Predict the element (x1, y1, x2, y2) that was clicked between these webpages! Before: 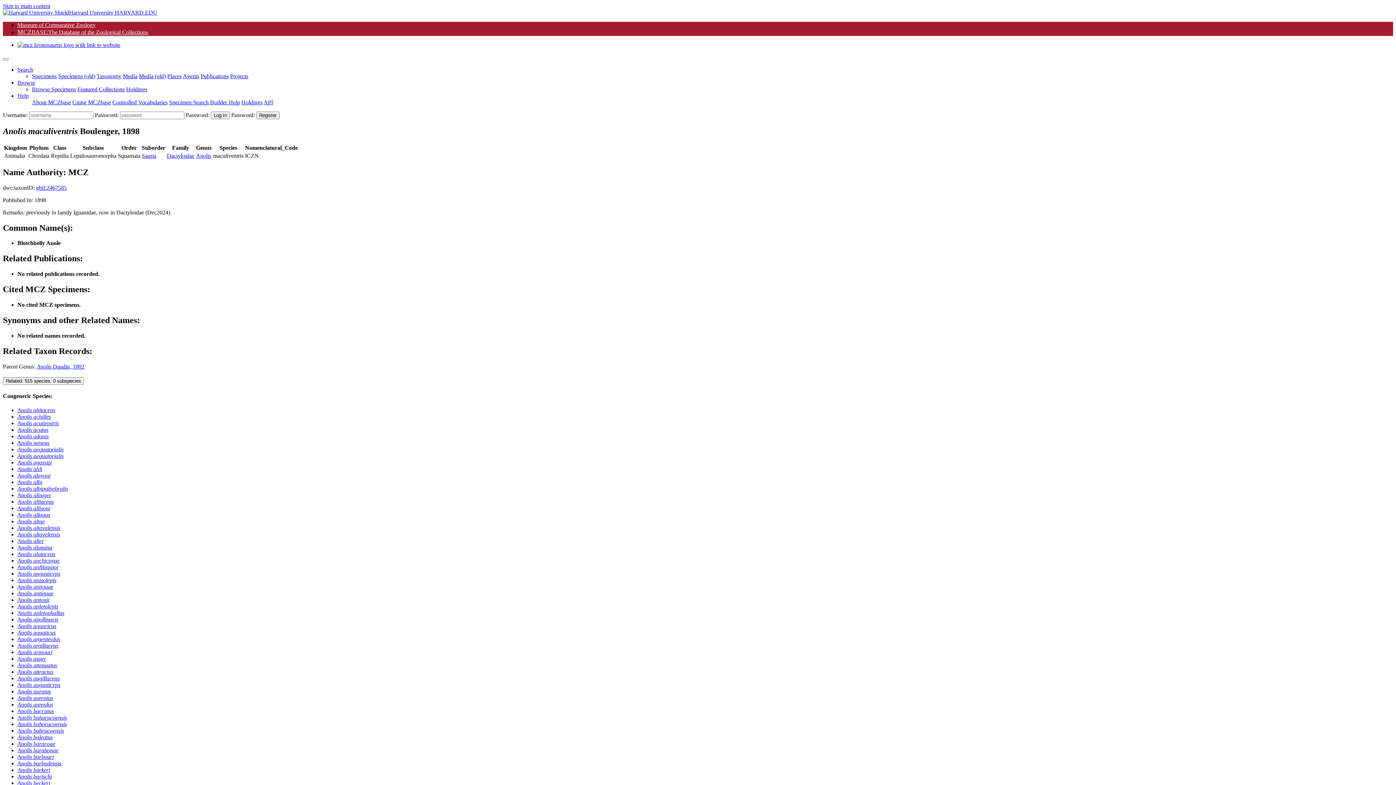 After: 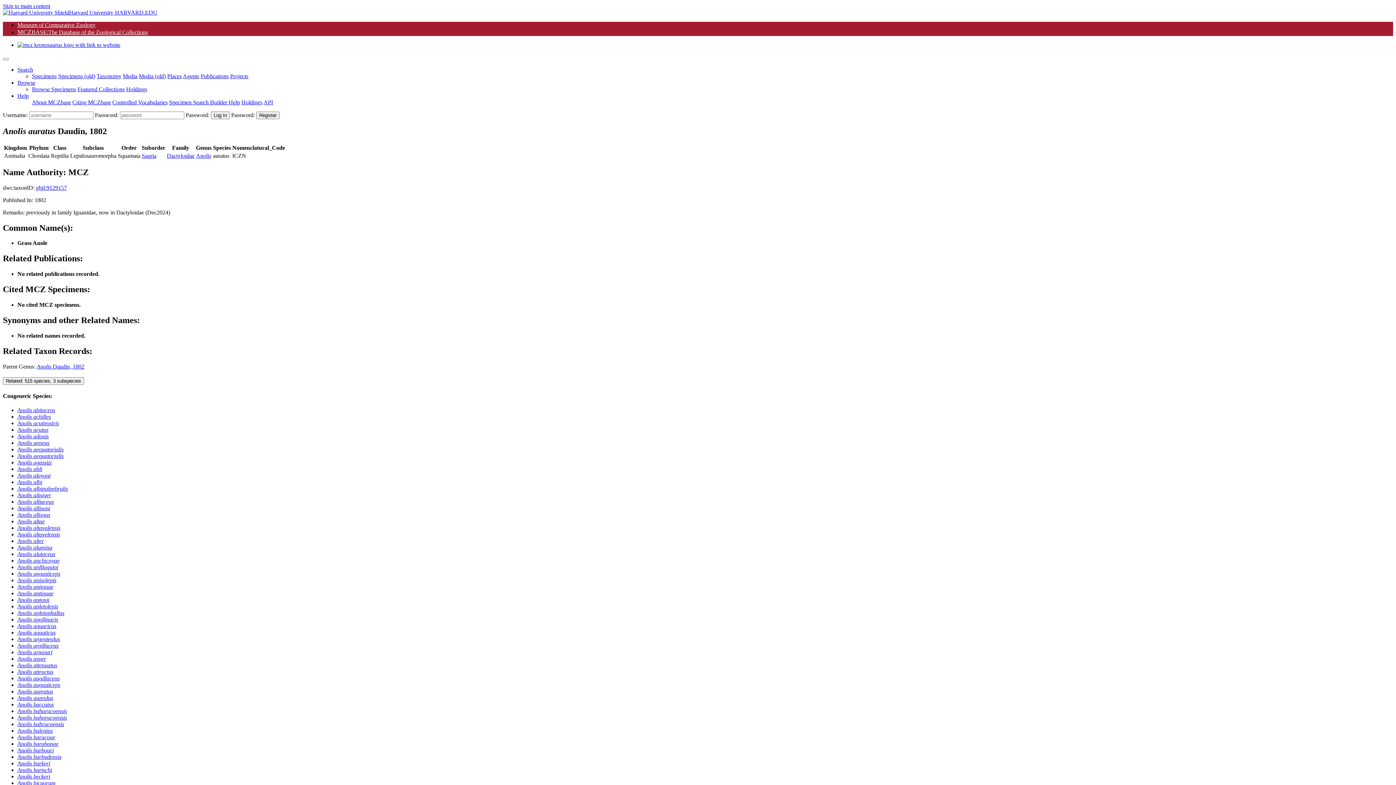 Action: bbox: (17, 688, 50, 694) label: Anolis auratus